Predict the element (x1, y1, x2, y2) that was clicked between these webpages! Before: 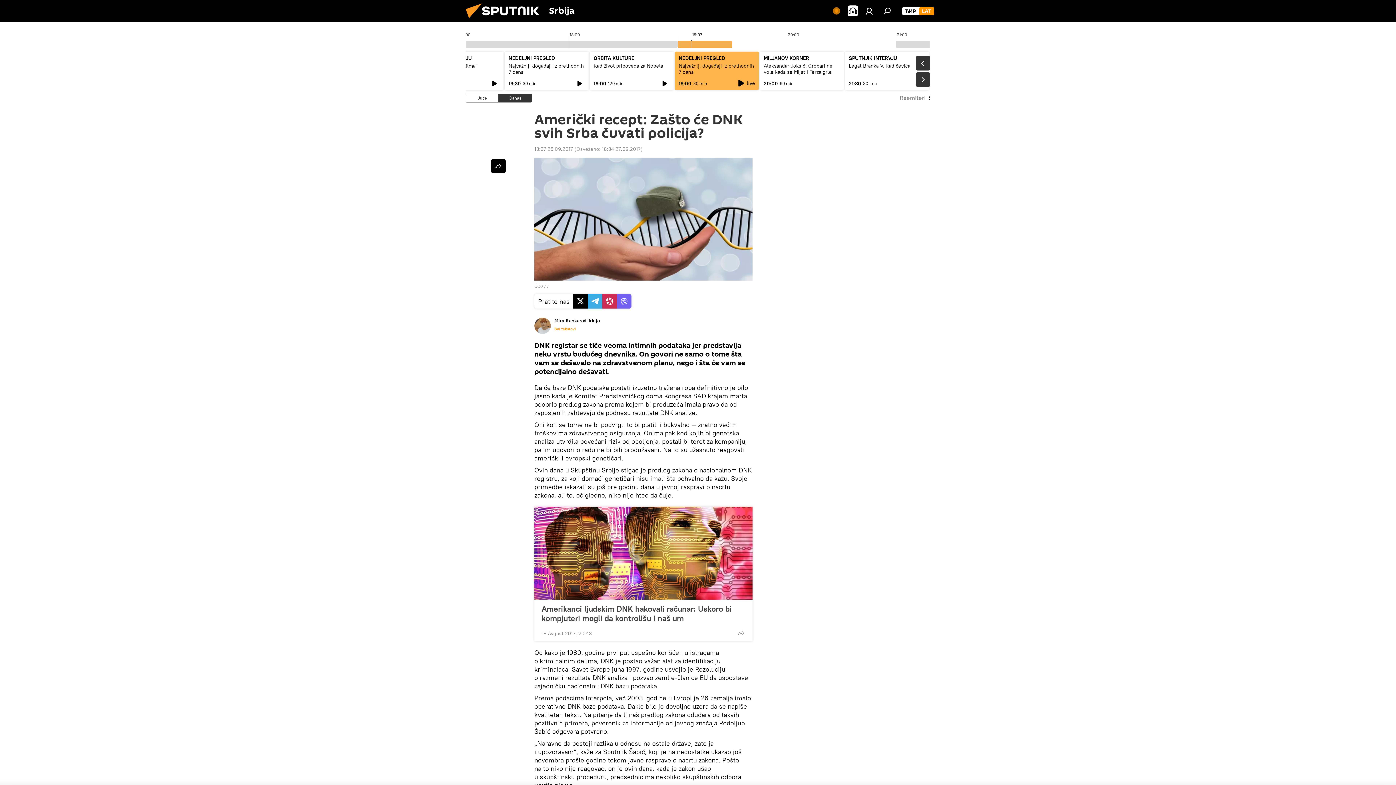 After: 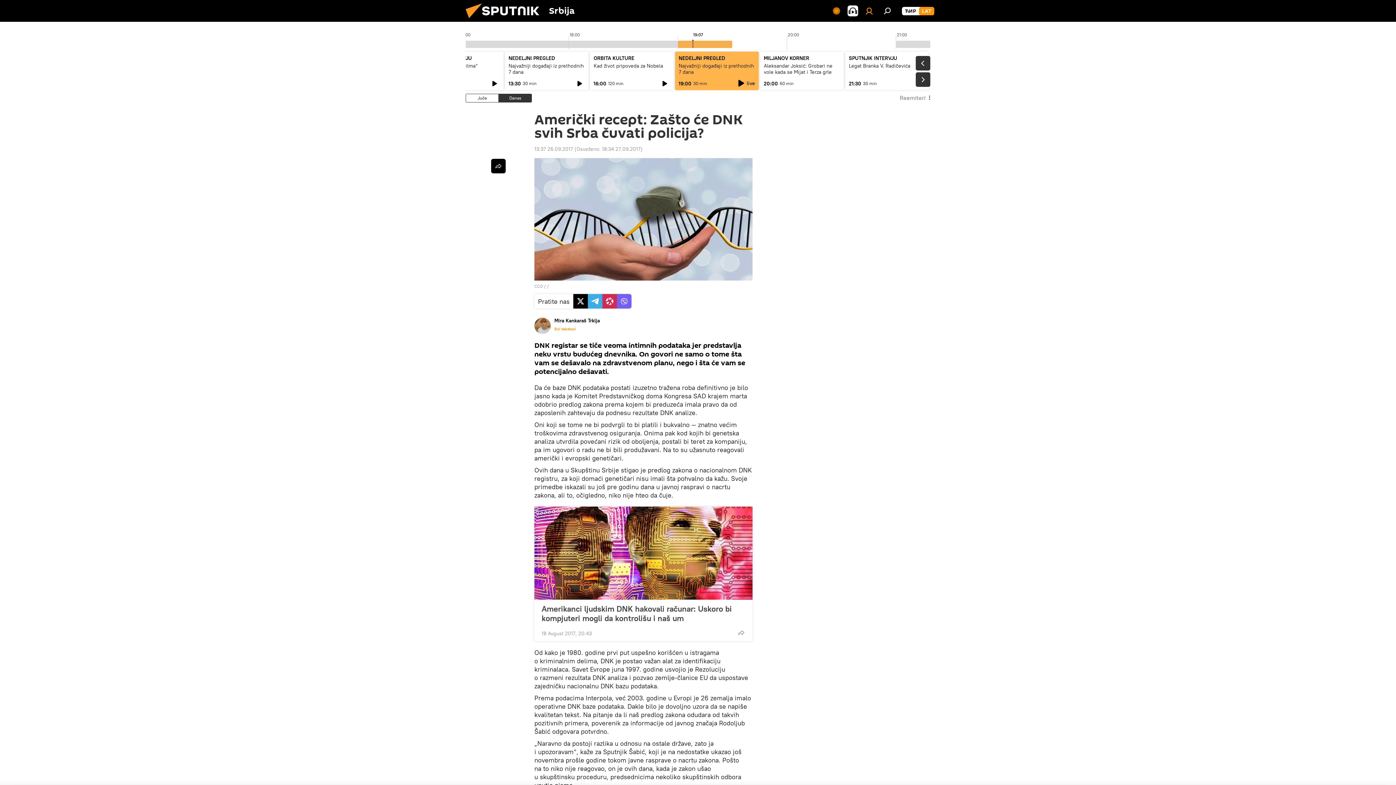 Action: bbox: (862, 3, 876, 18)